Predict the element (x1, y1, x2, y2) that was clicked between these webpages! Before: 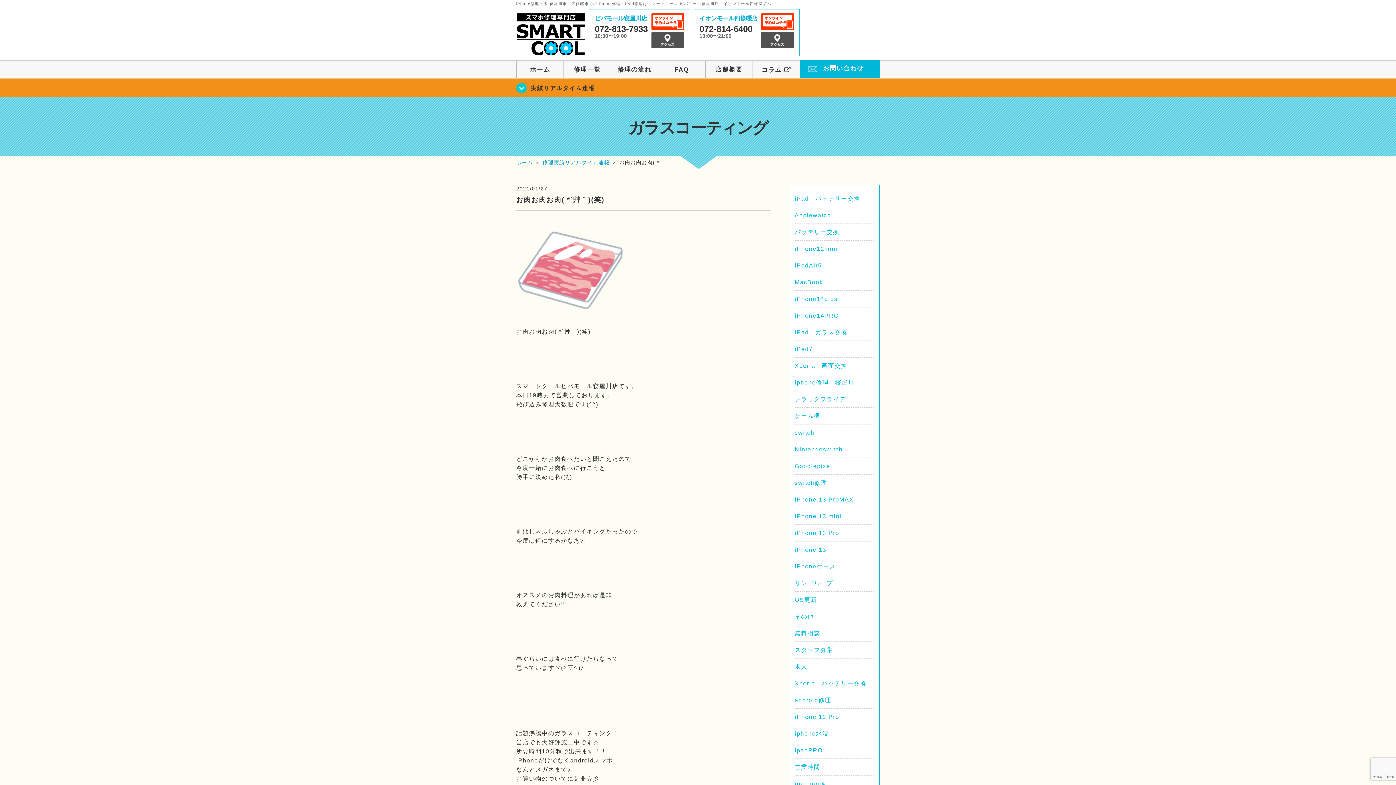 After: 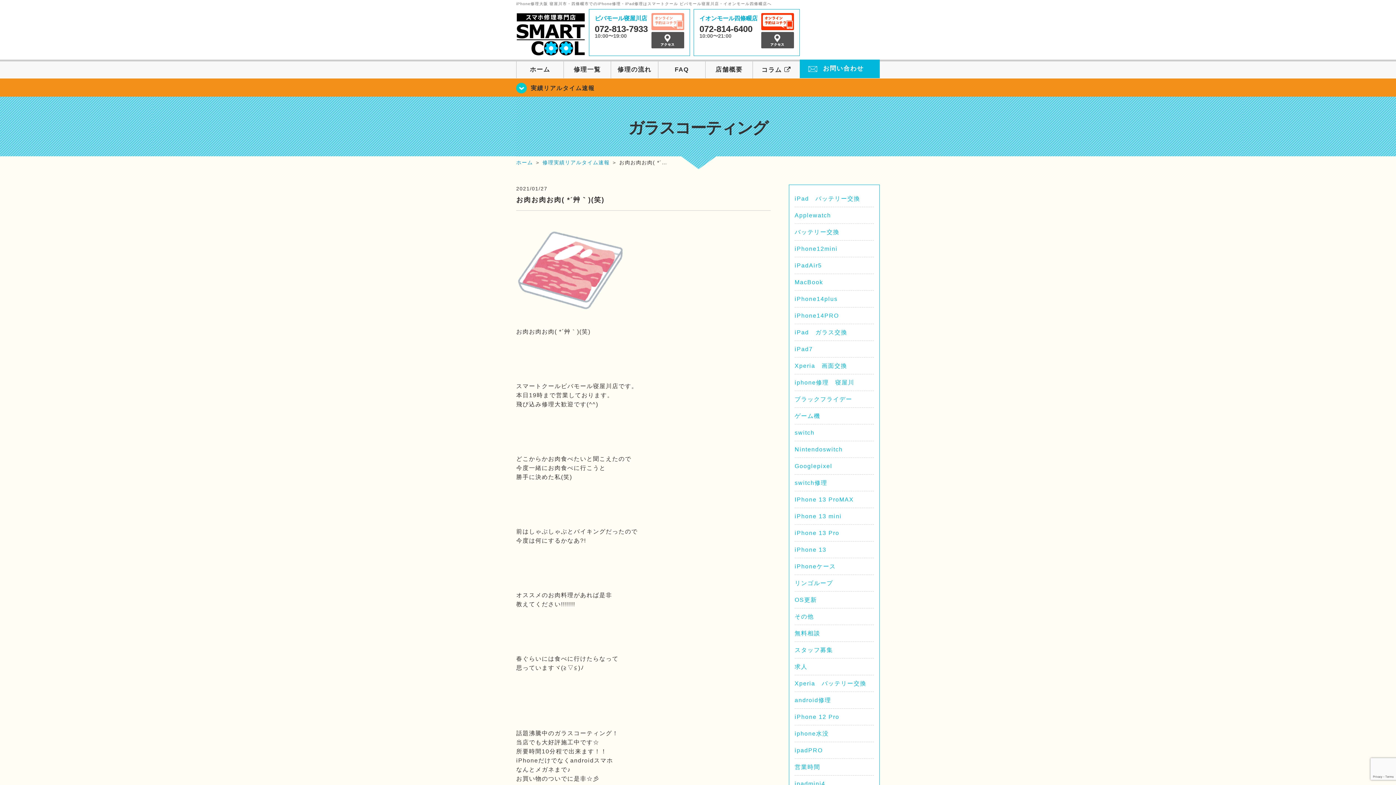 Action: bbox: (651, 22, 684, 28)